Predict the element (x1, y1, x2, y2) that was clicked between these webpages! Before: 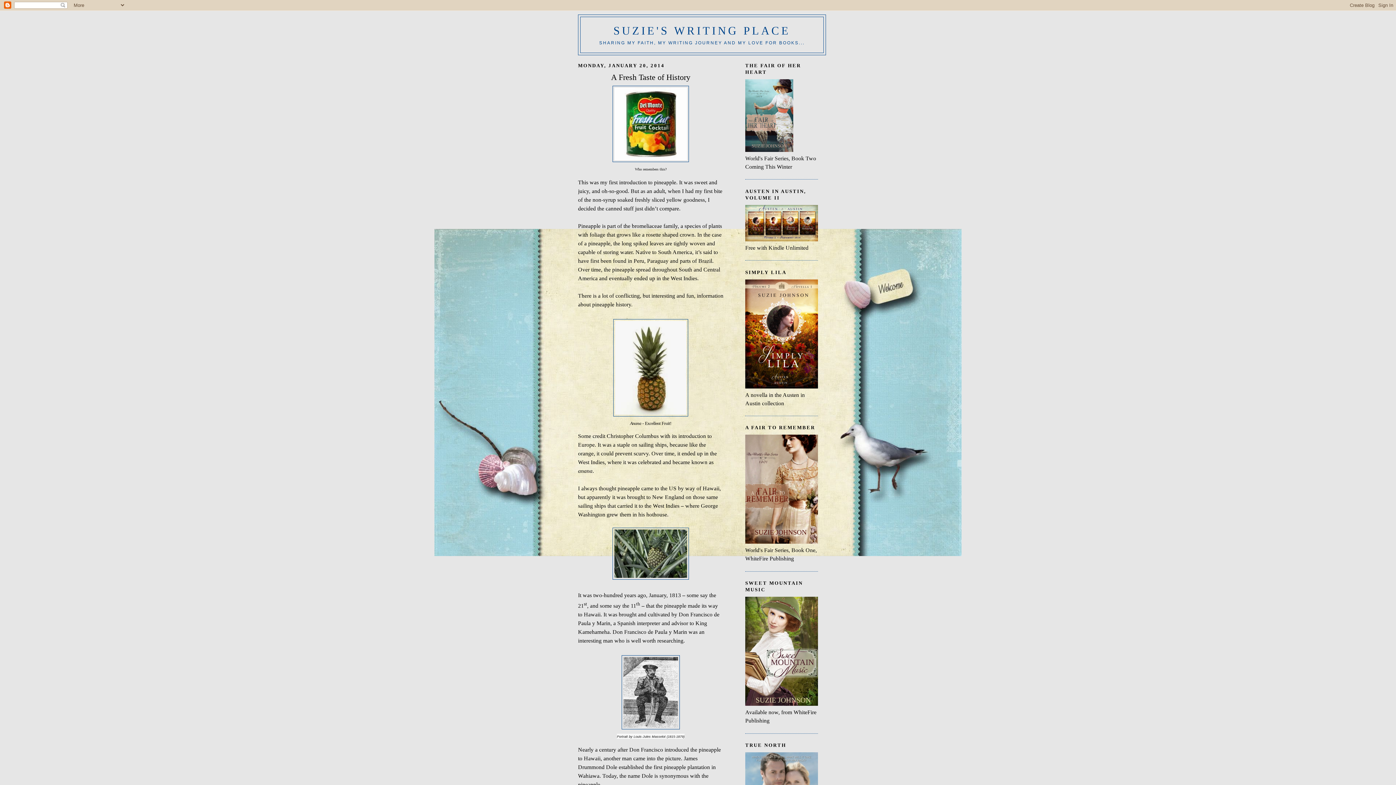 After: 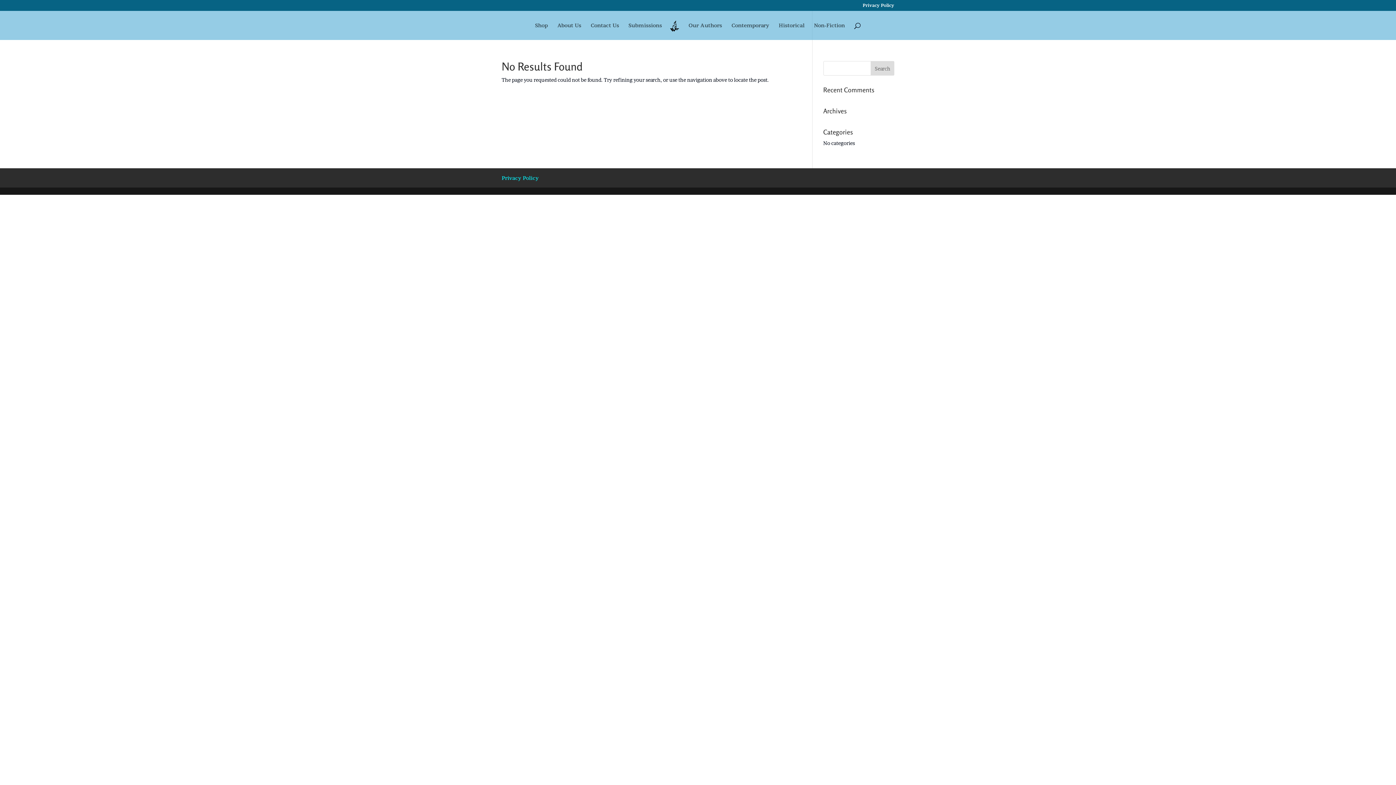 Action: bbox: (745, 701, 818, 707)